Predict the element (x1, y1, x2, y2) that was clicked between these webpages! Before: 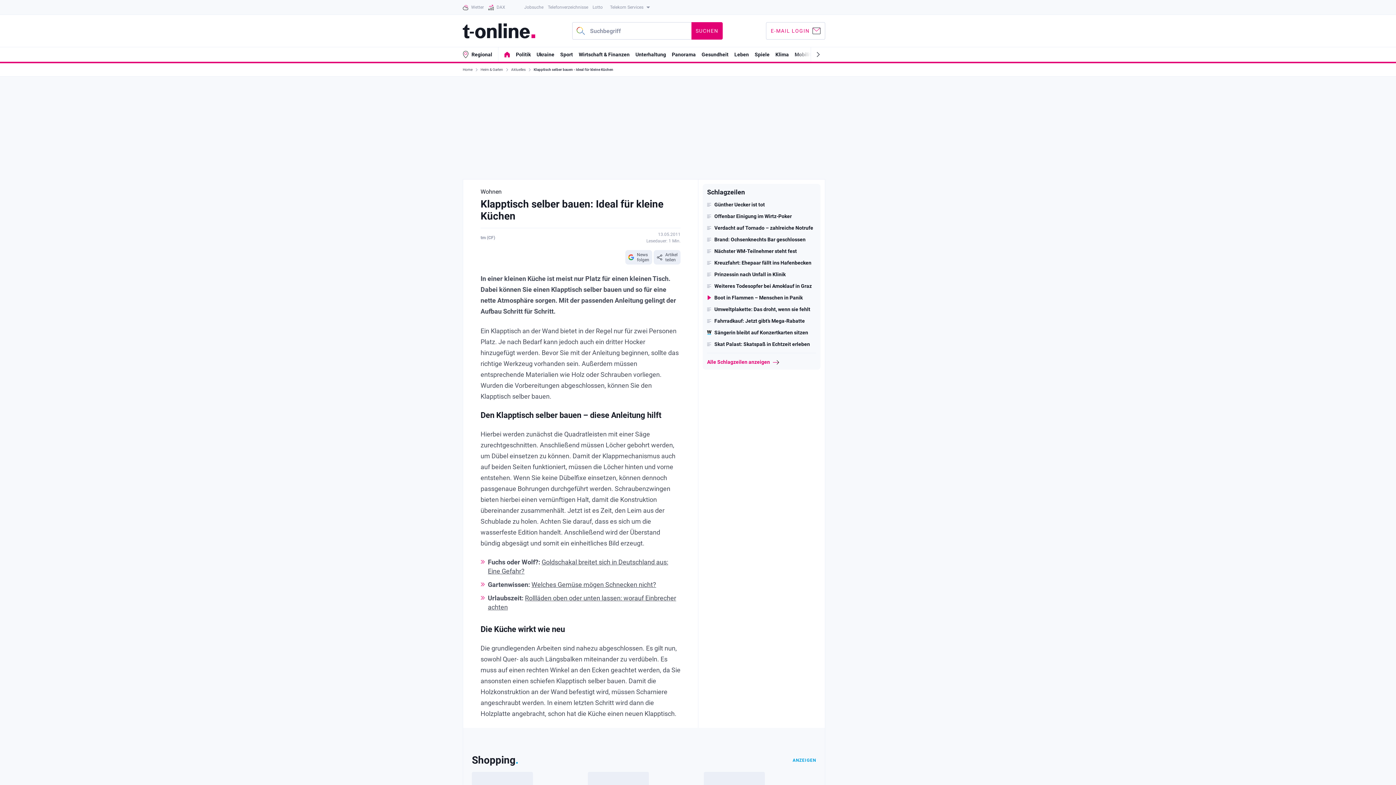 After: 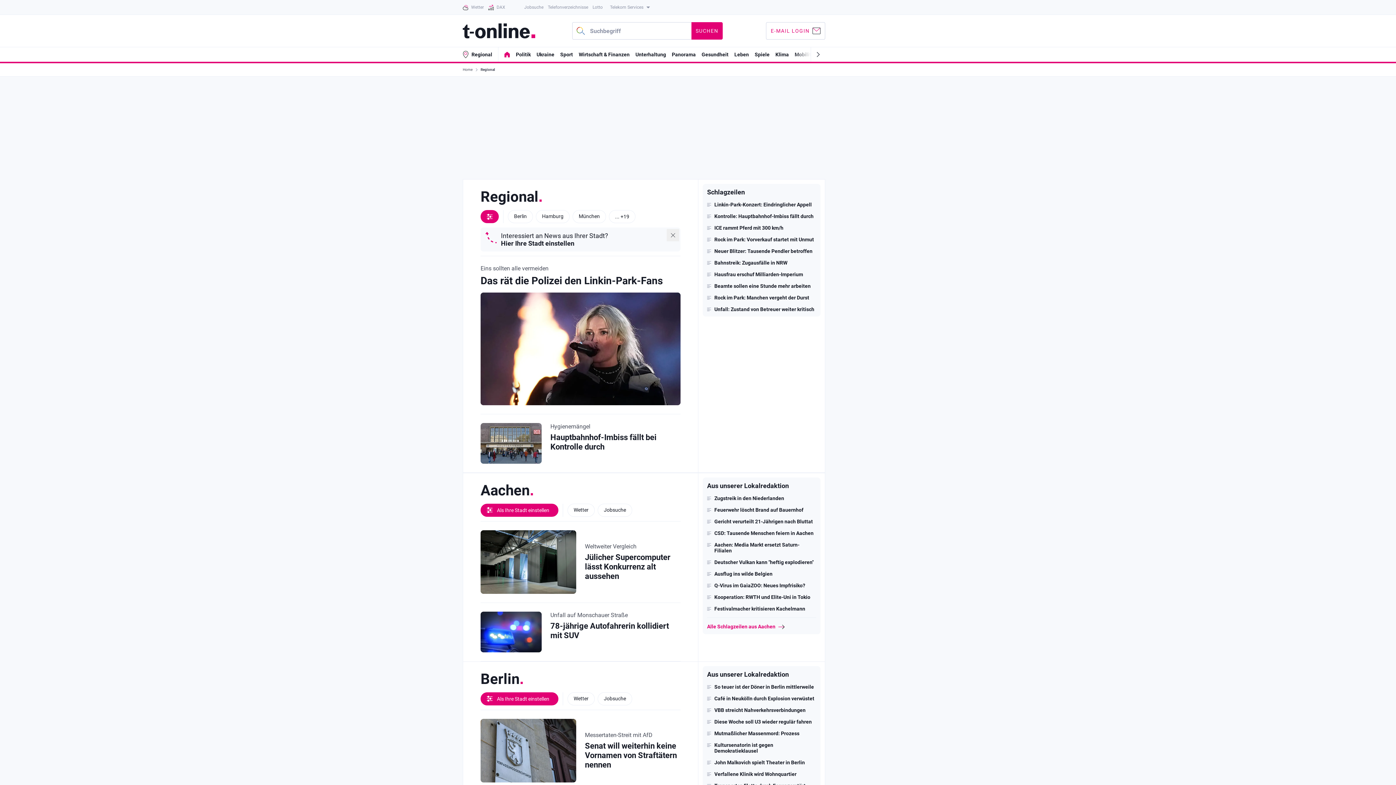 Action: bbox: (471, 51, 492, 57) label: Regional